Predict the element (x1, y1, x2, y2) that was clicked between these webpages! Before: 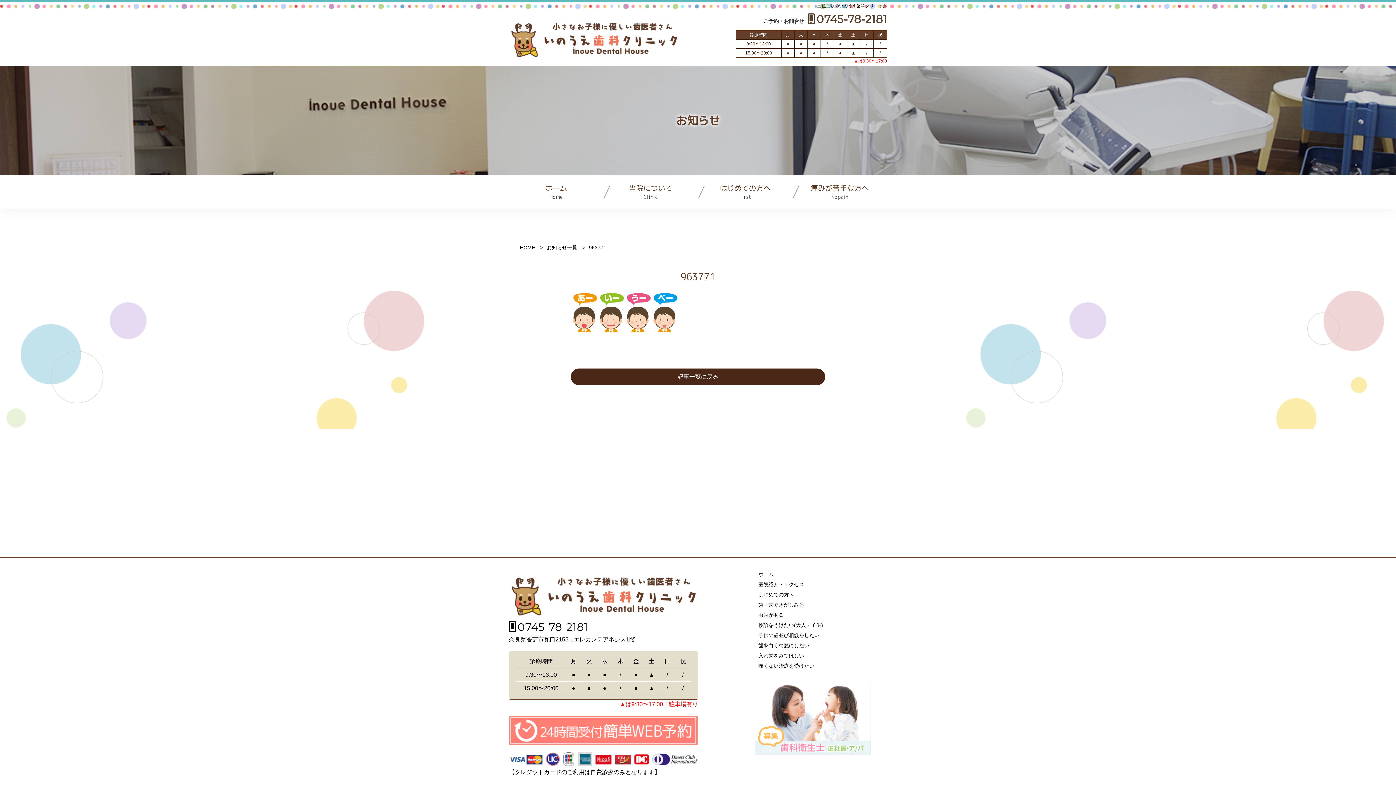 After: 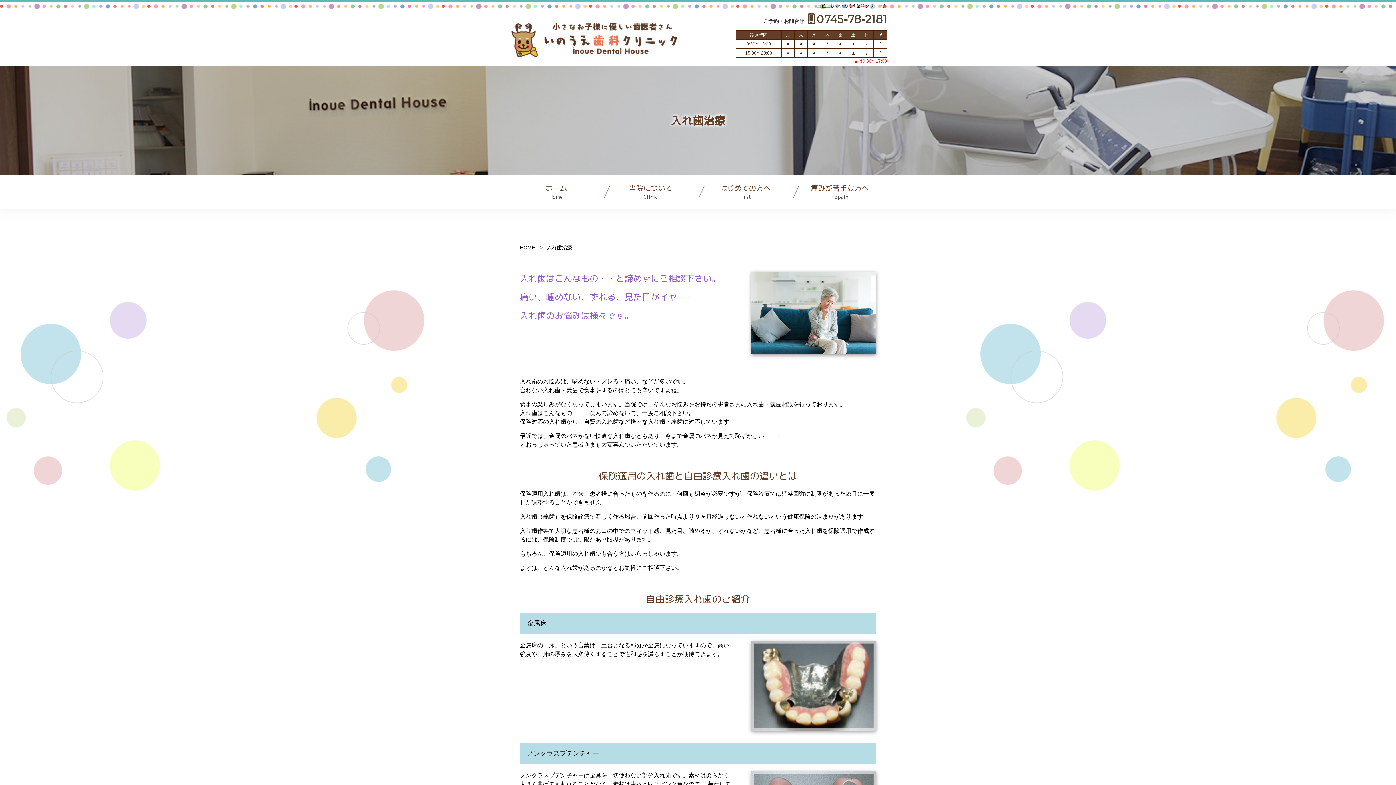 Action: bbox: (758, 653, 804, 658) label: 入れ歯をみてほしい